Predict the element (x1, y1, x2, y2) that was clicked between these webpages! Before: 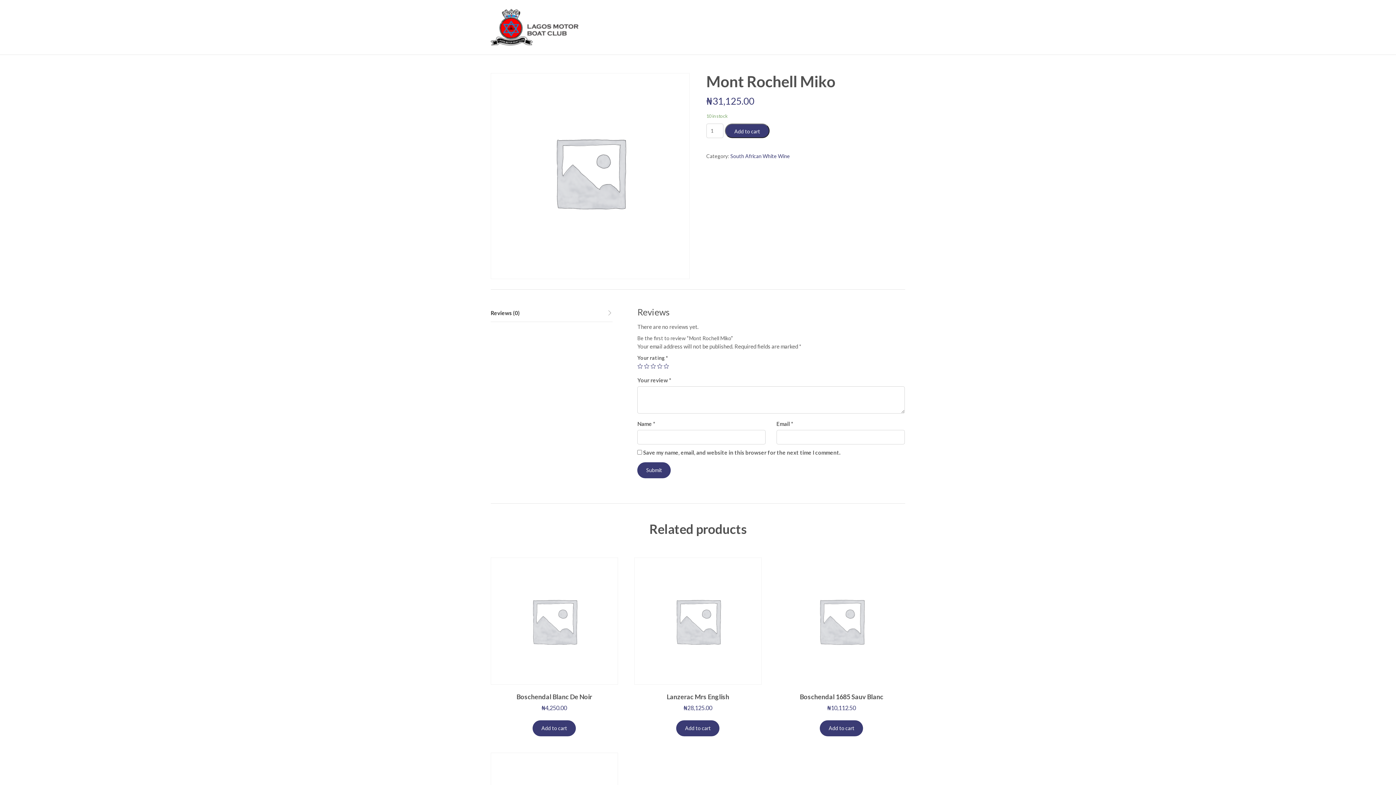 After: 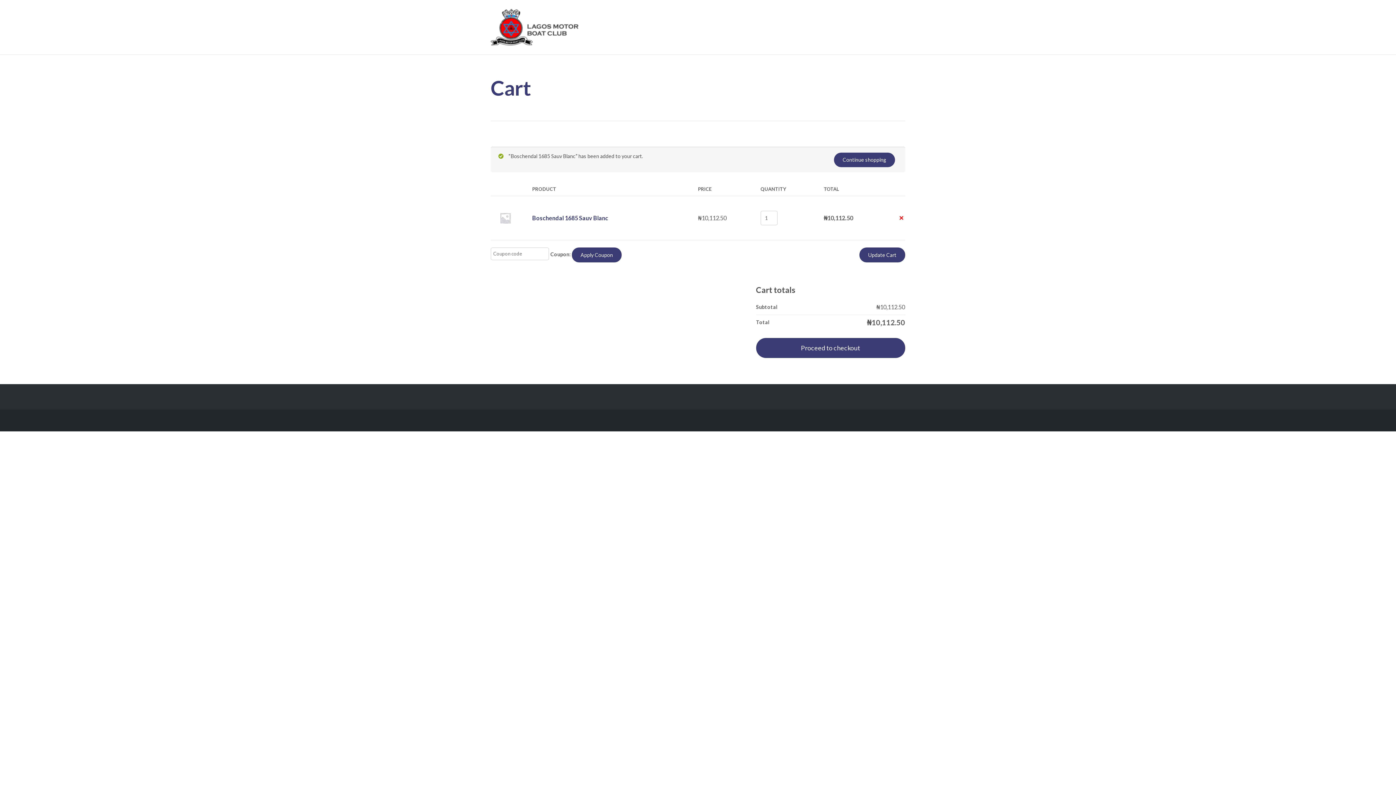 Action: bbox: (820, 720, 863, 736) label: Add “Boschendal 1685 Sauv Blanc” to your cart